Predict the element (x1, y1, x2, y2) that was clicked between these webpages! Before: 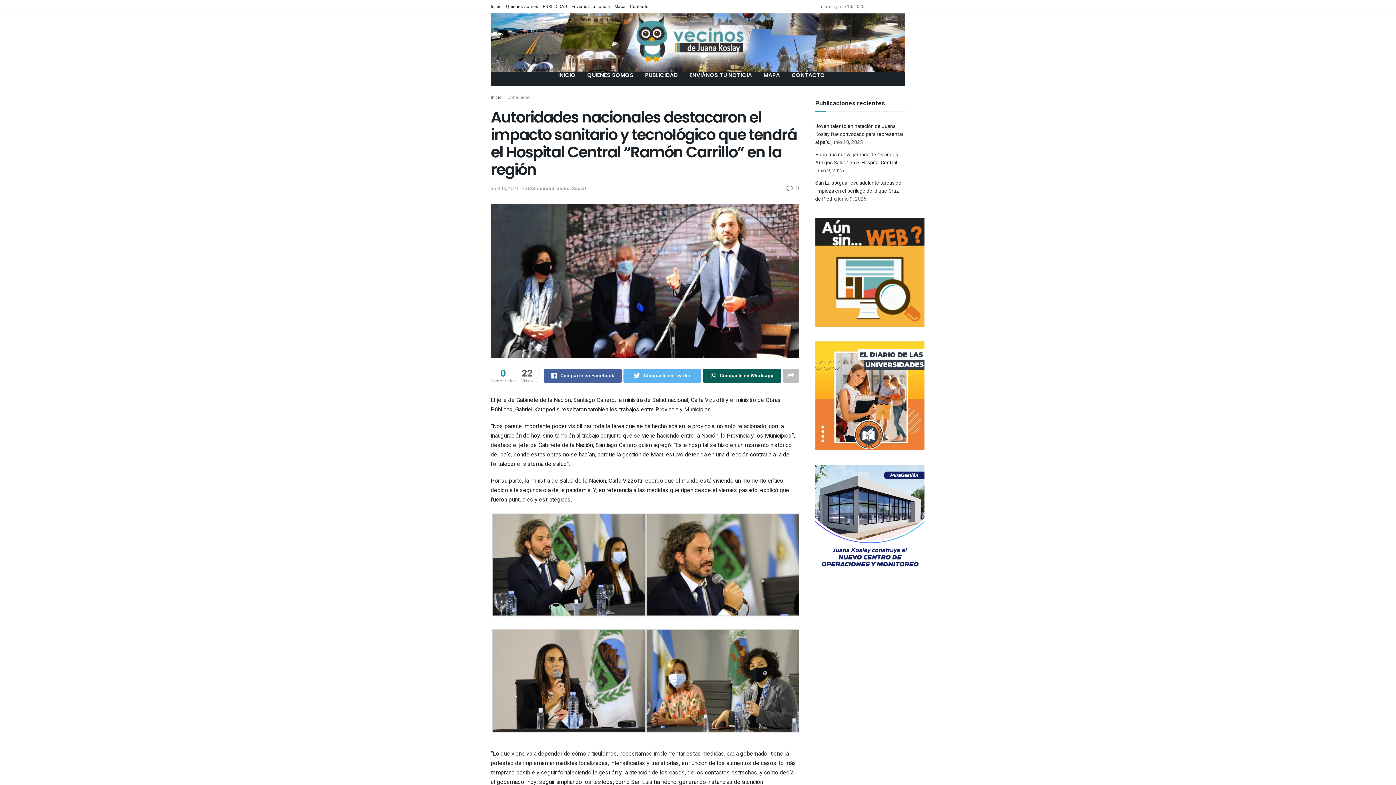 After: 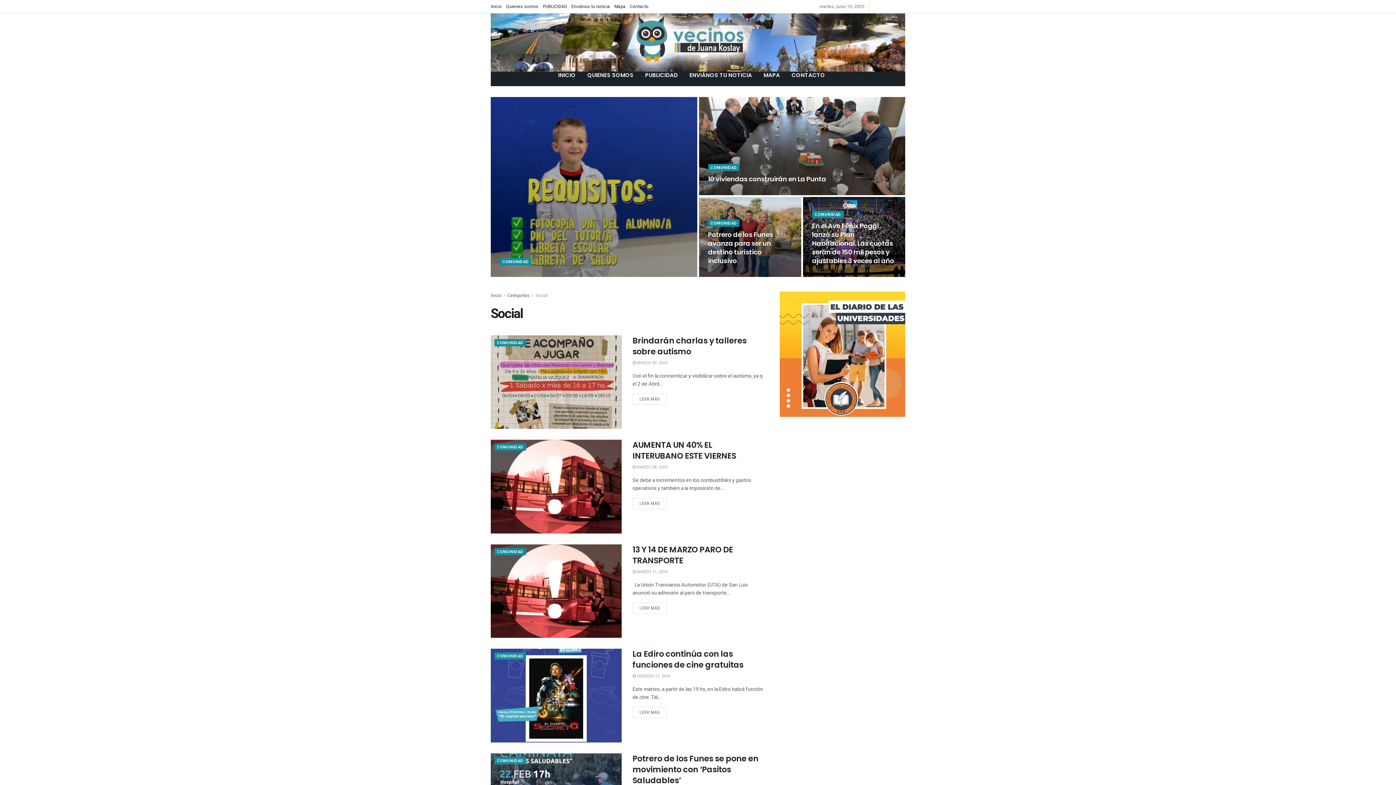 Action: bbox: (572, 185, 586, 192) label: Social